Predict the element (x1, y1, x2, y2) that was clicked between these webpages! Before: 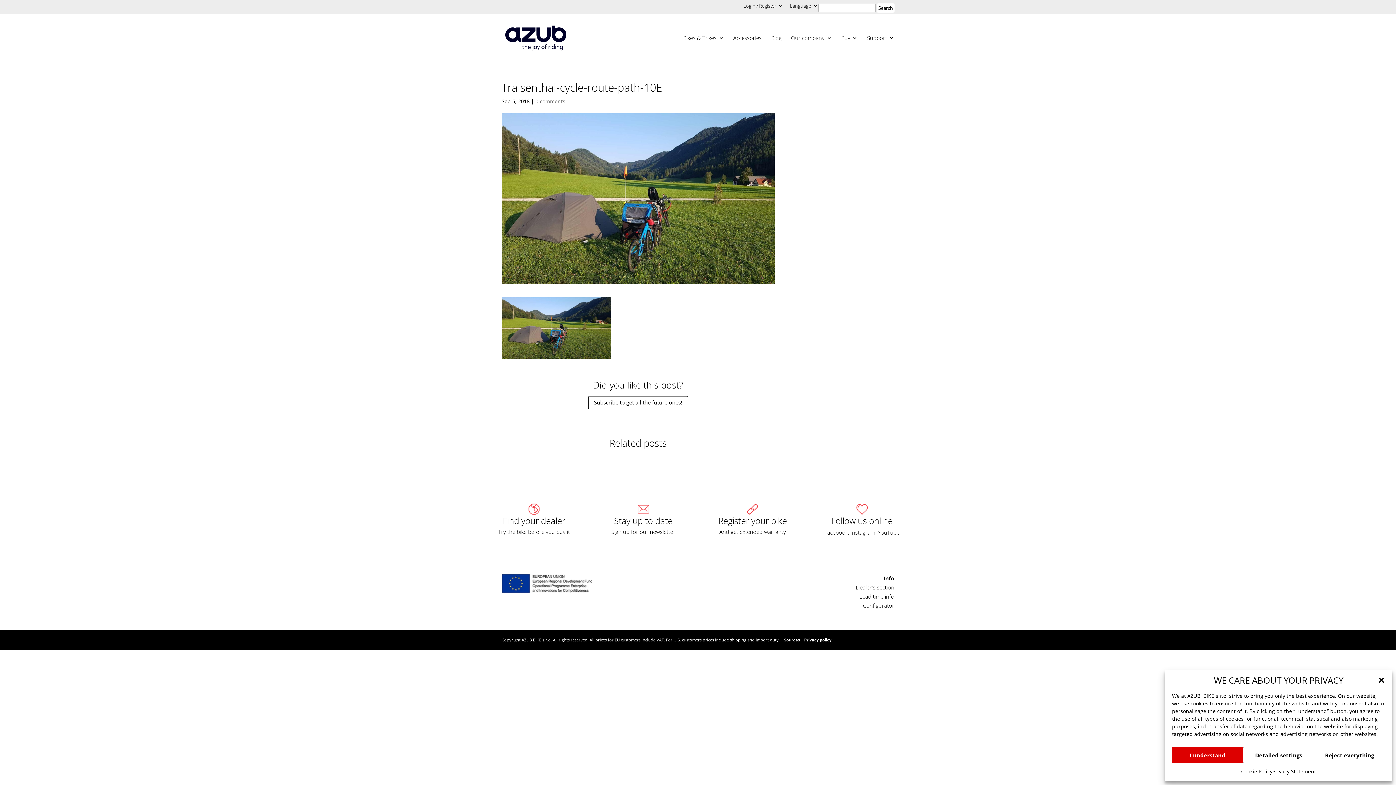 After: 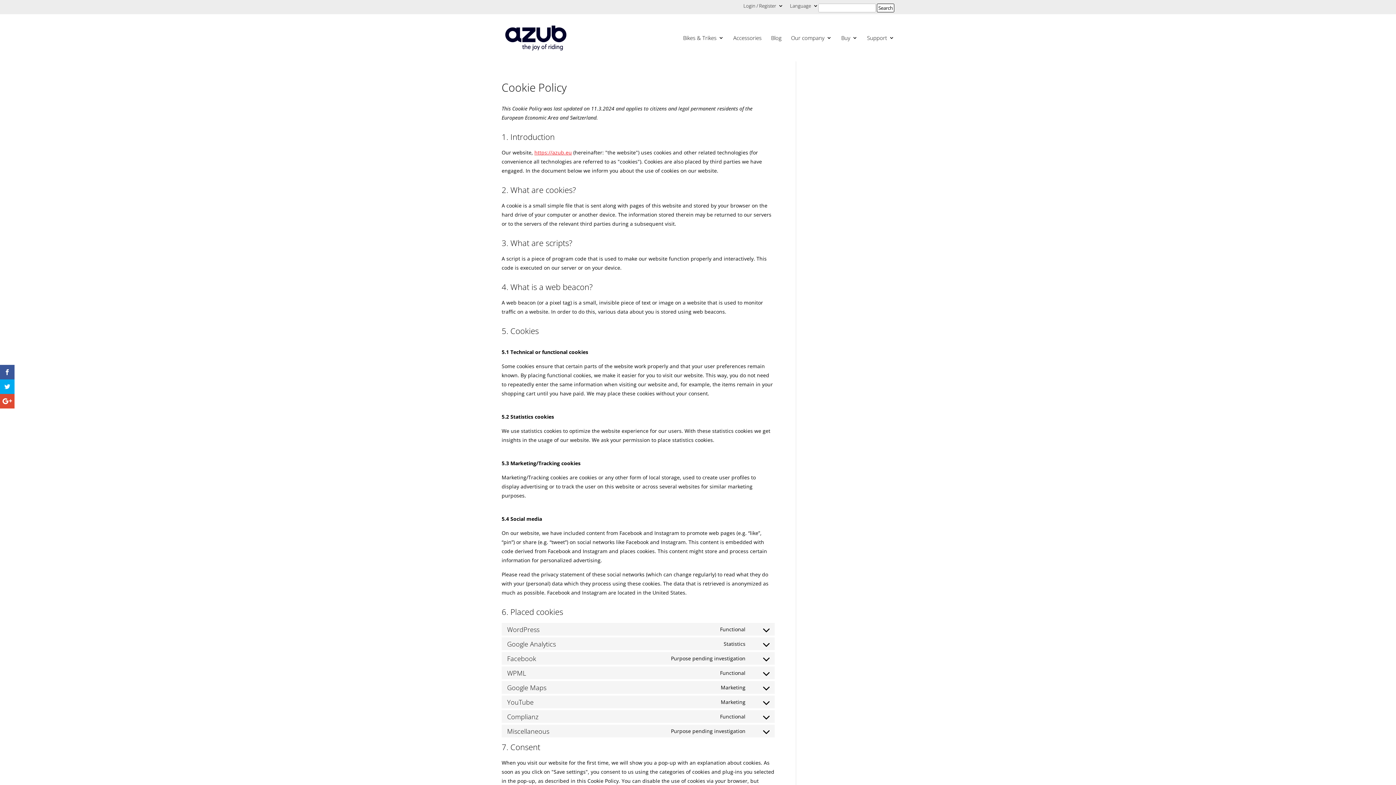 Action: bbox: (1241, 767, 1272, 776) label: Cookie Policy